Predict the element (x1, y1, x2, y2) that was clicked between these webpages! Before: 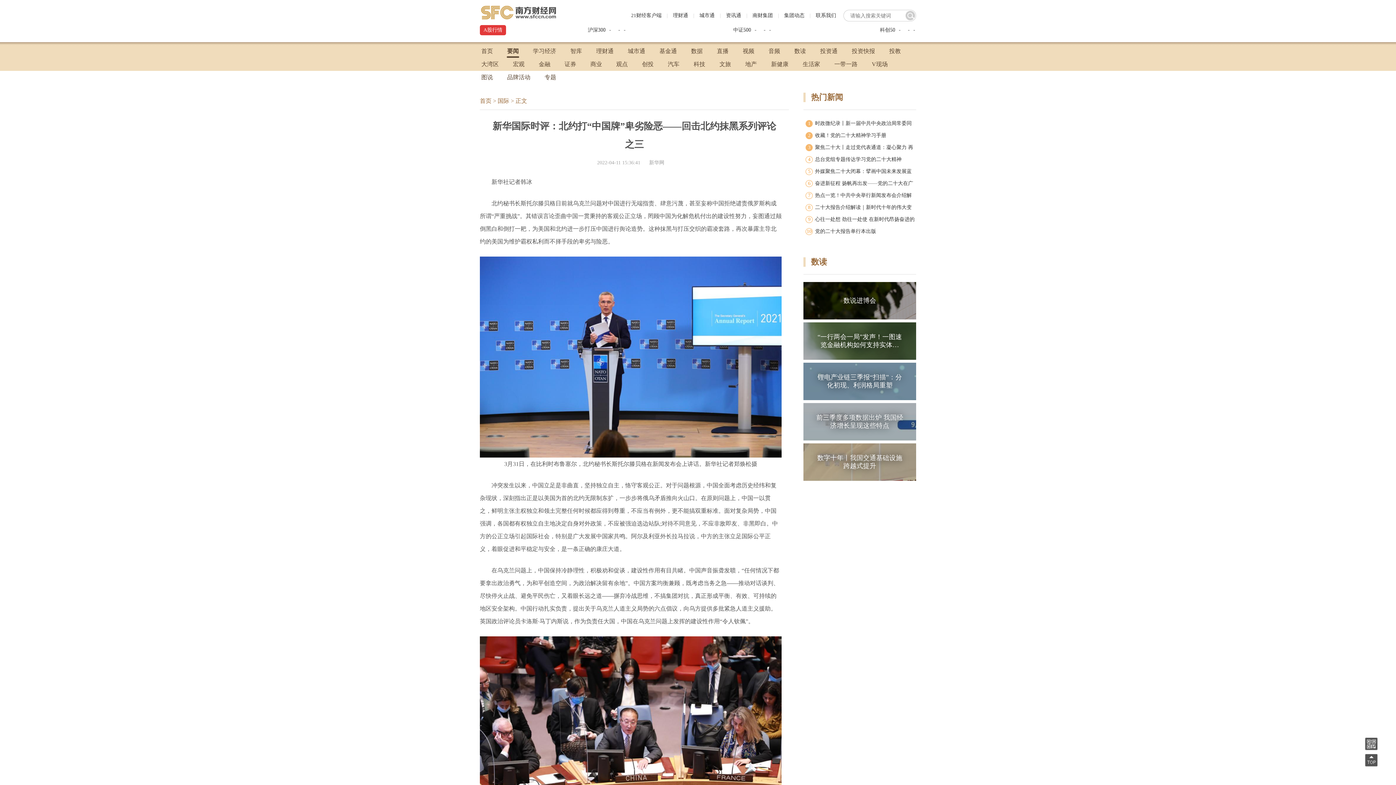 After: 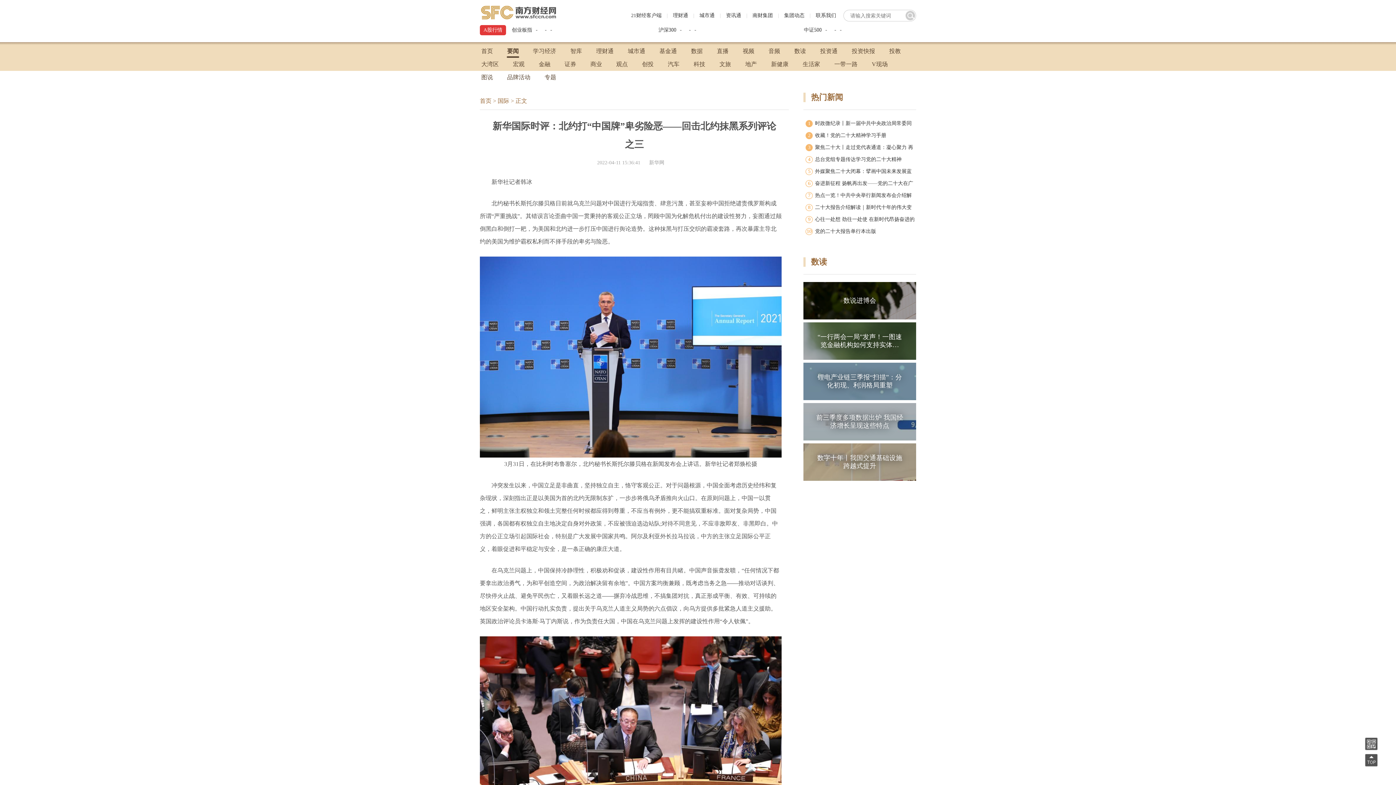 Action: label: 前三季度多项数据出炉 我国经济增长呈现这些特点 bbox: (803, 403, 916, 440)